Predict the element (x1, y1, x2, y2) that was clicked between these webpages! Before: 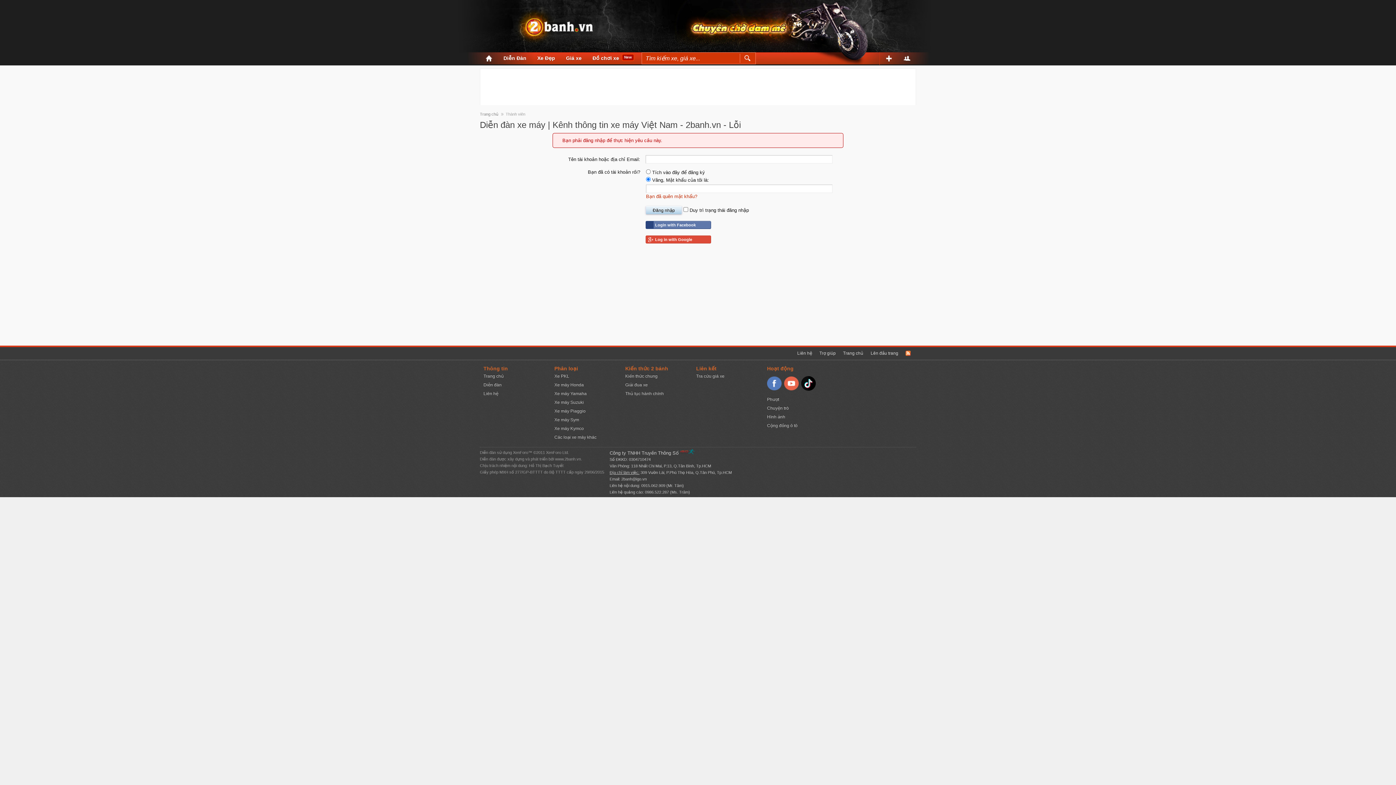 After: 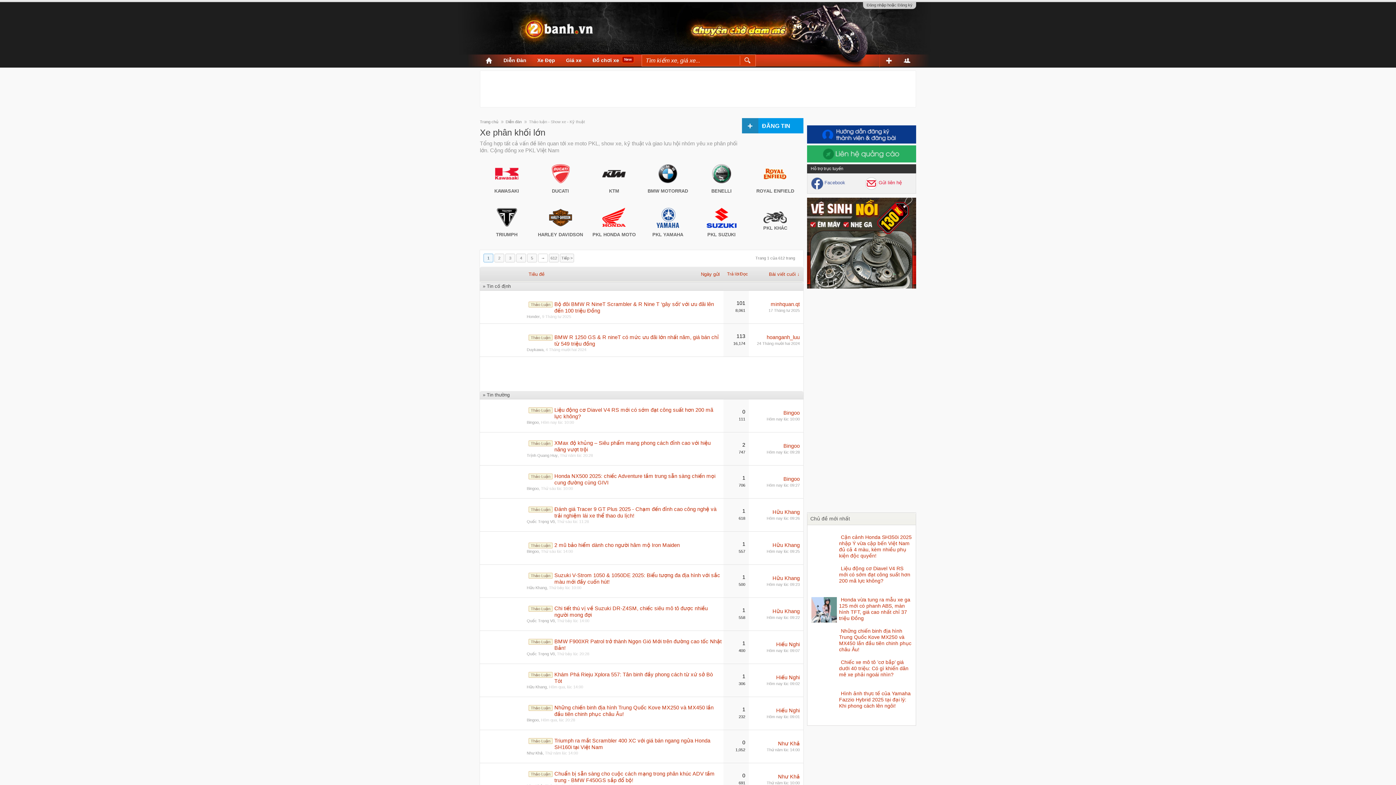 Action: bbox: (554, 373, 569, 378) label: Xe PKL